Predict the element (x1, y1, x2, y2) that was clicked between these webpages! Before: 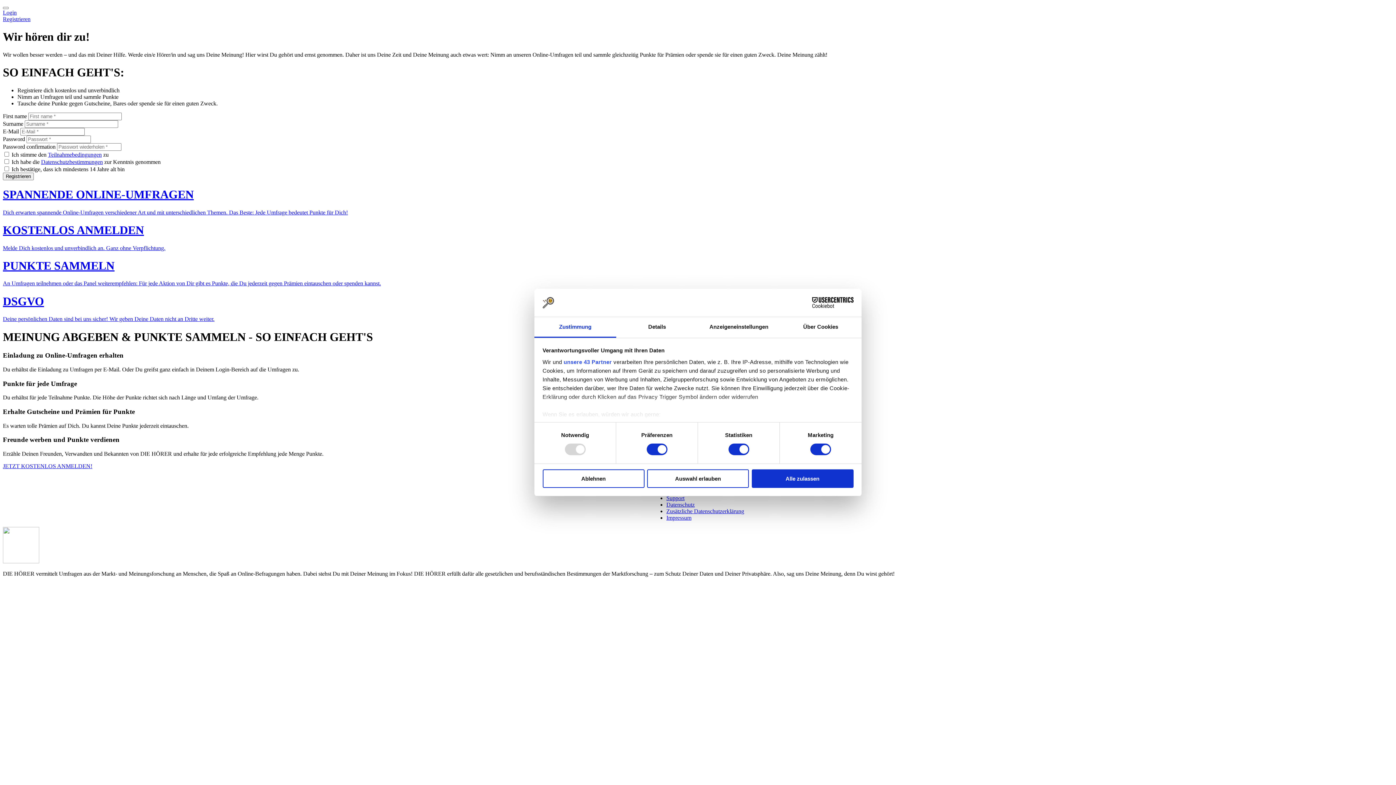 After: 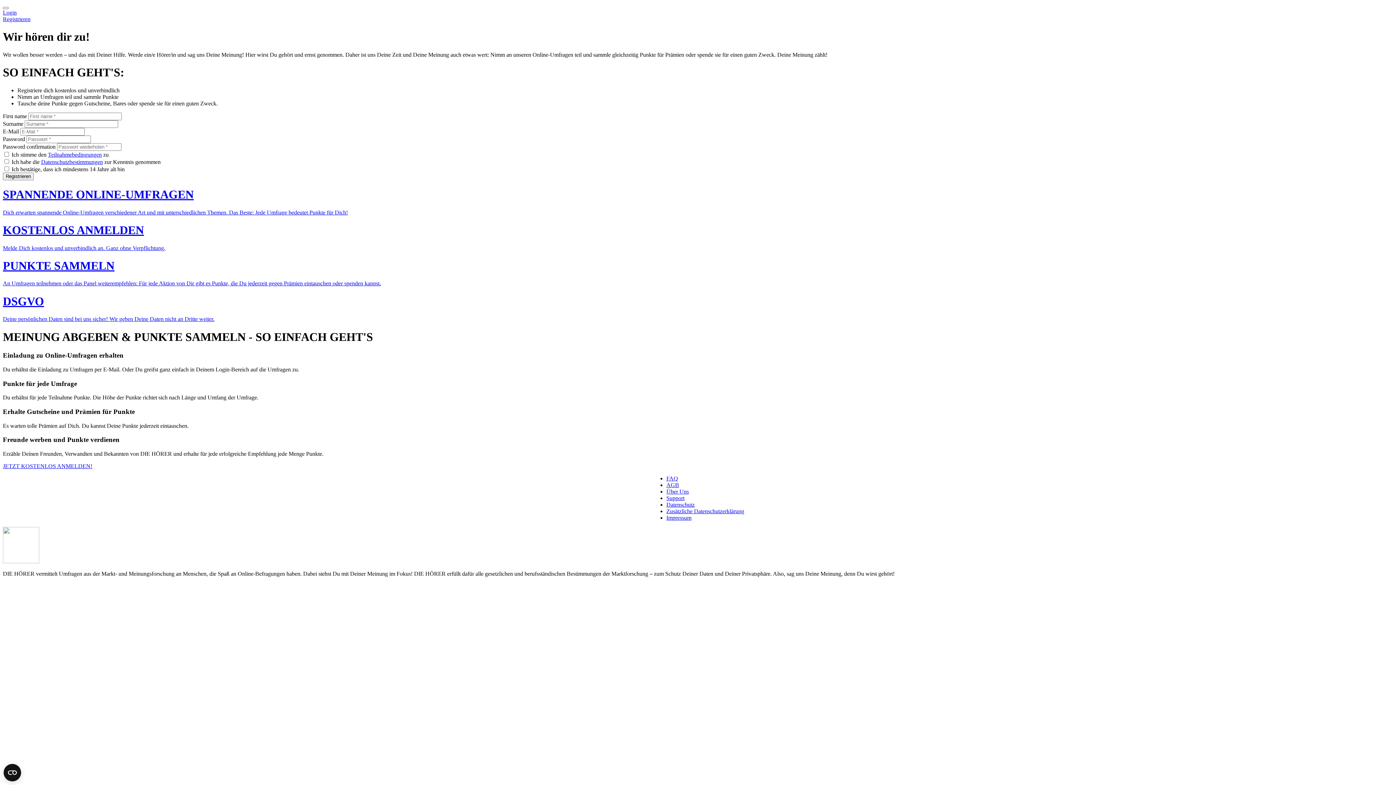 Action: bbox: (751, 469, 853, 488) label: Alle zulassen